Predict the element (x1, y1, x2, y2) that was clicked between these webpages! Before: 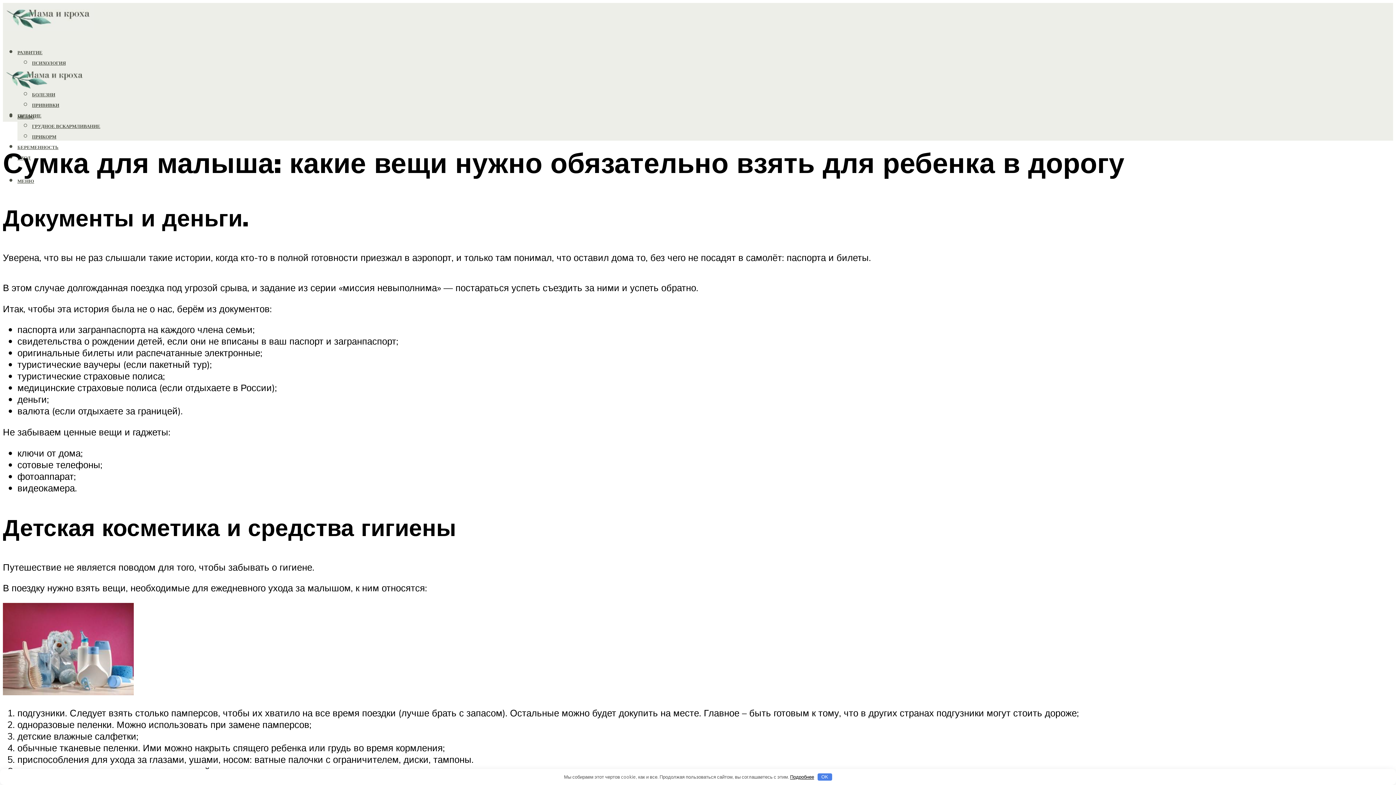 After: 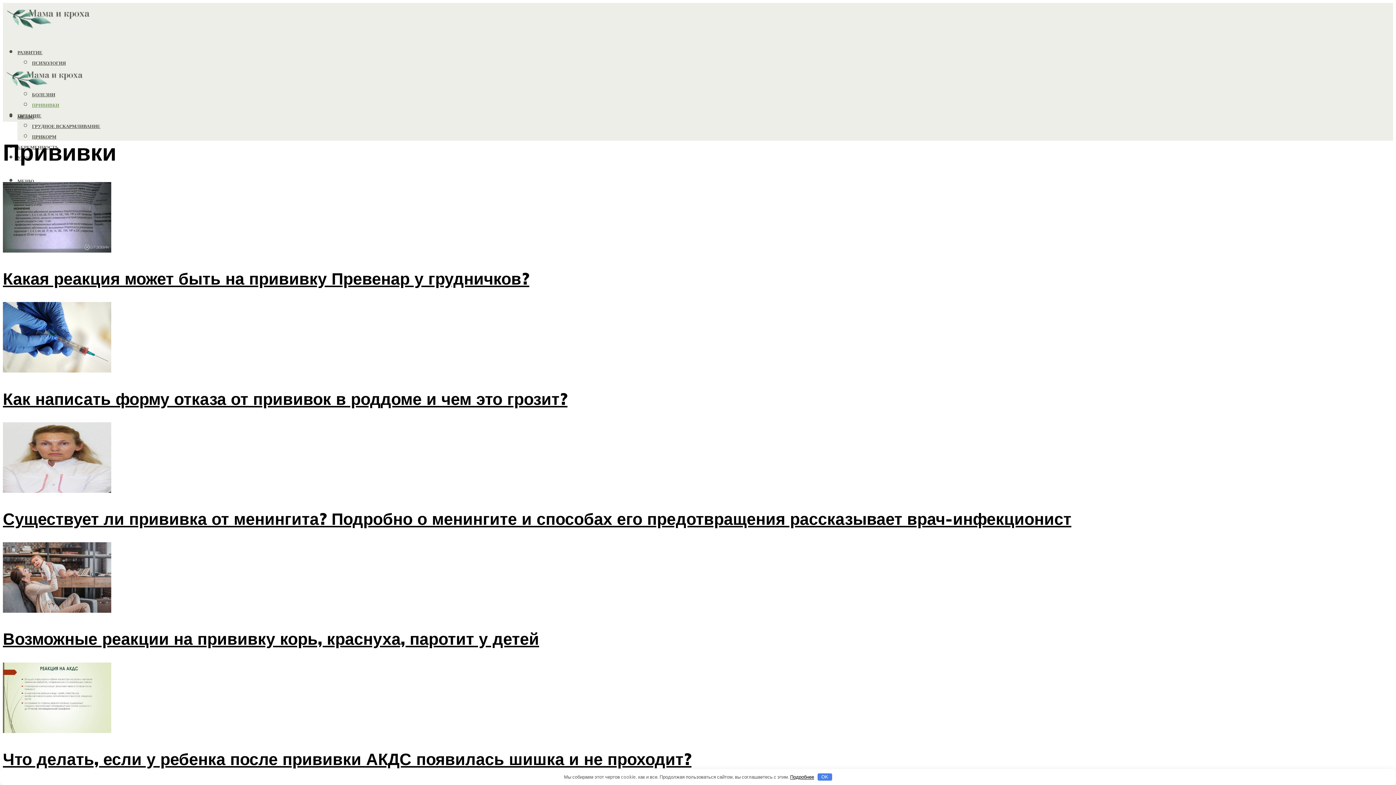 Action: label: ПРИВИВКИ bbox: (32, 102, 59, 108)